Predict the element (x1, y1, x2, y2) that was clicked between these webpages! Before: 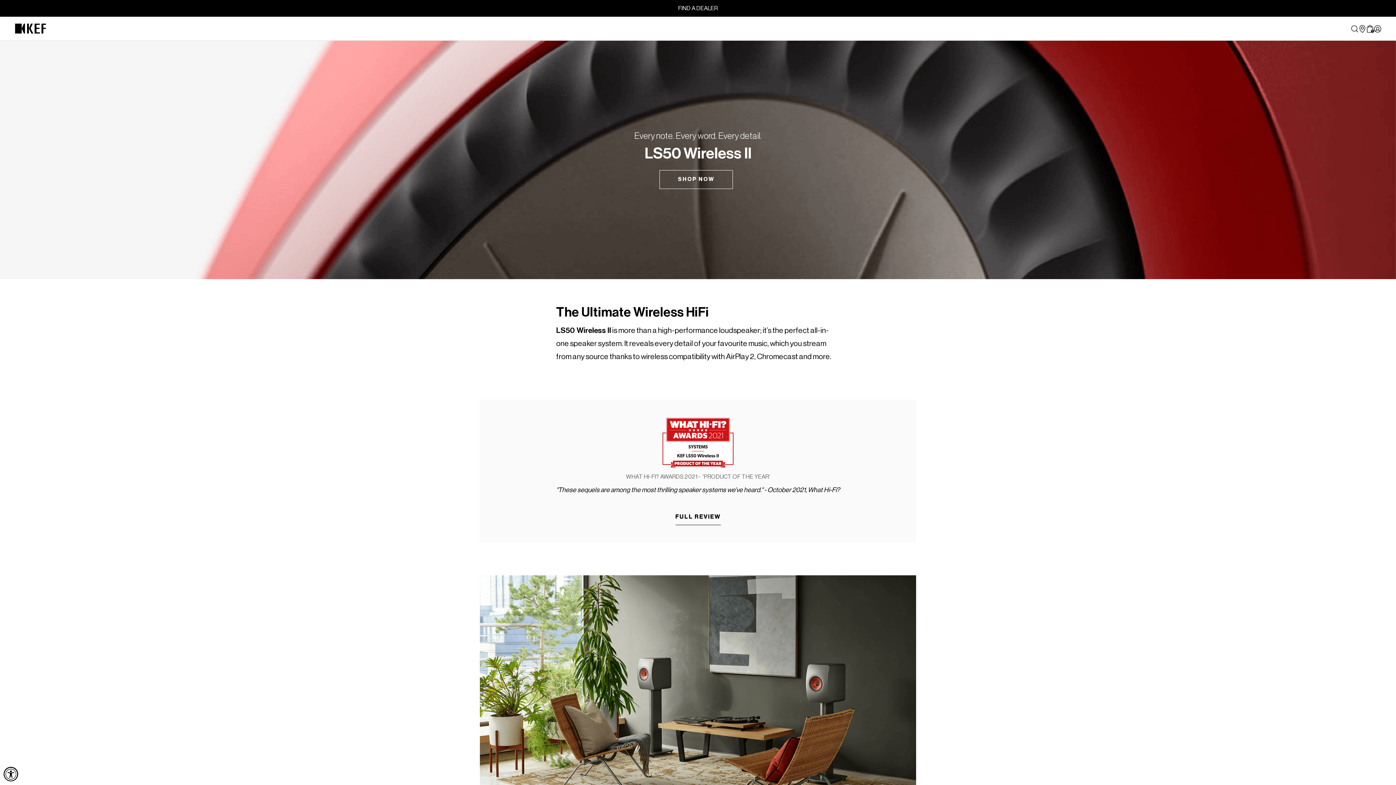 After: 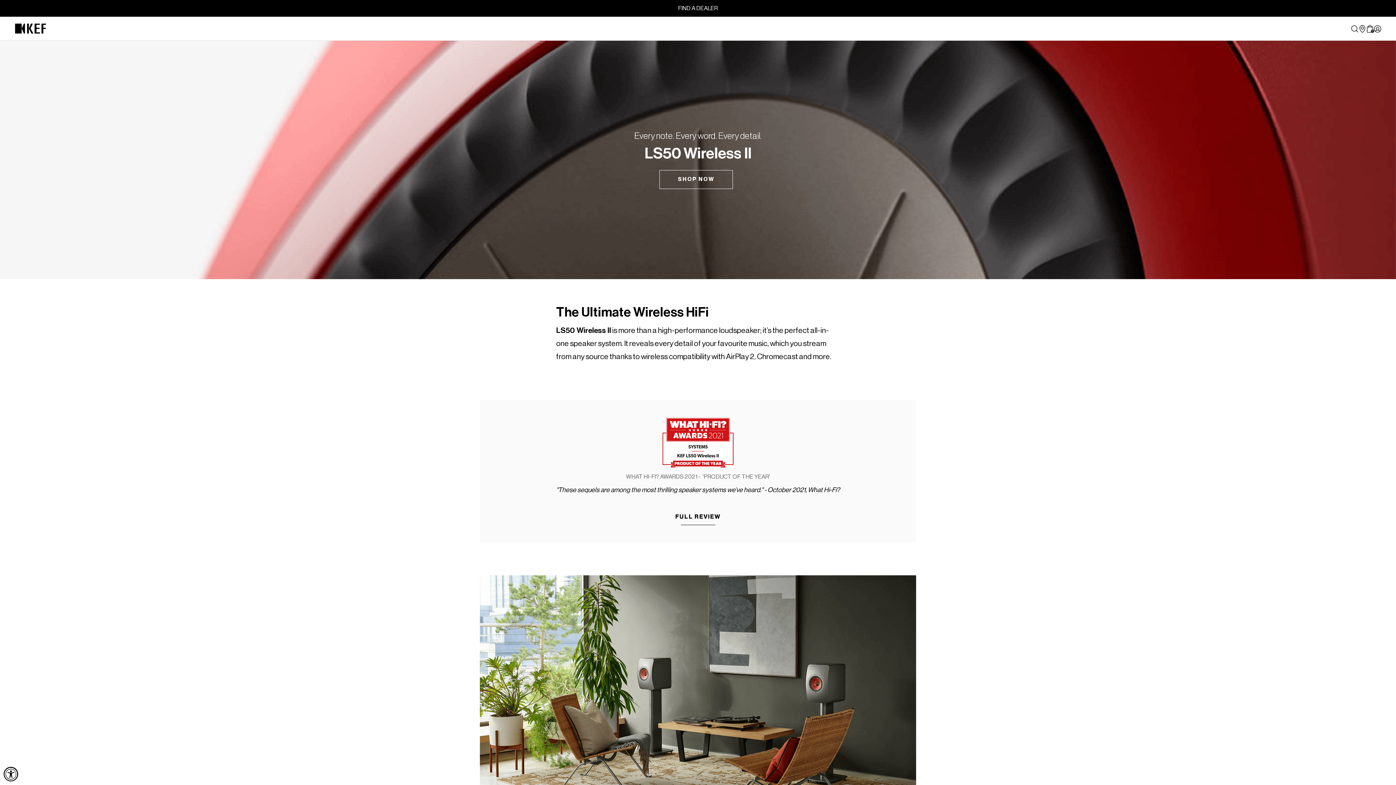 Action: bbox: (675, 512, 720, 525) label: FULL REVIEW